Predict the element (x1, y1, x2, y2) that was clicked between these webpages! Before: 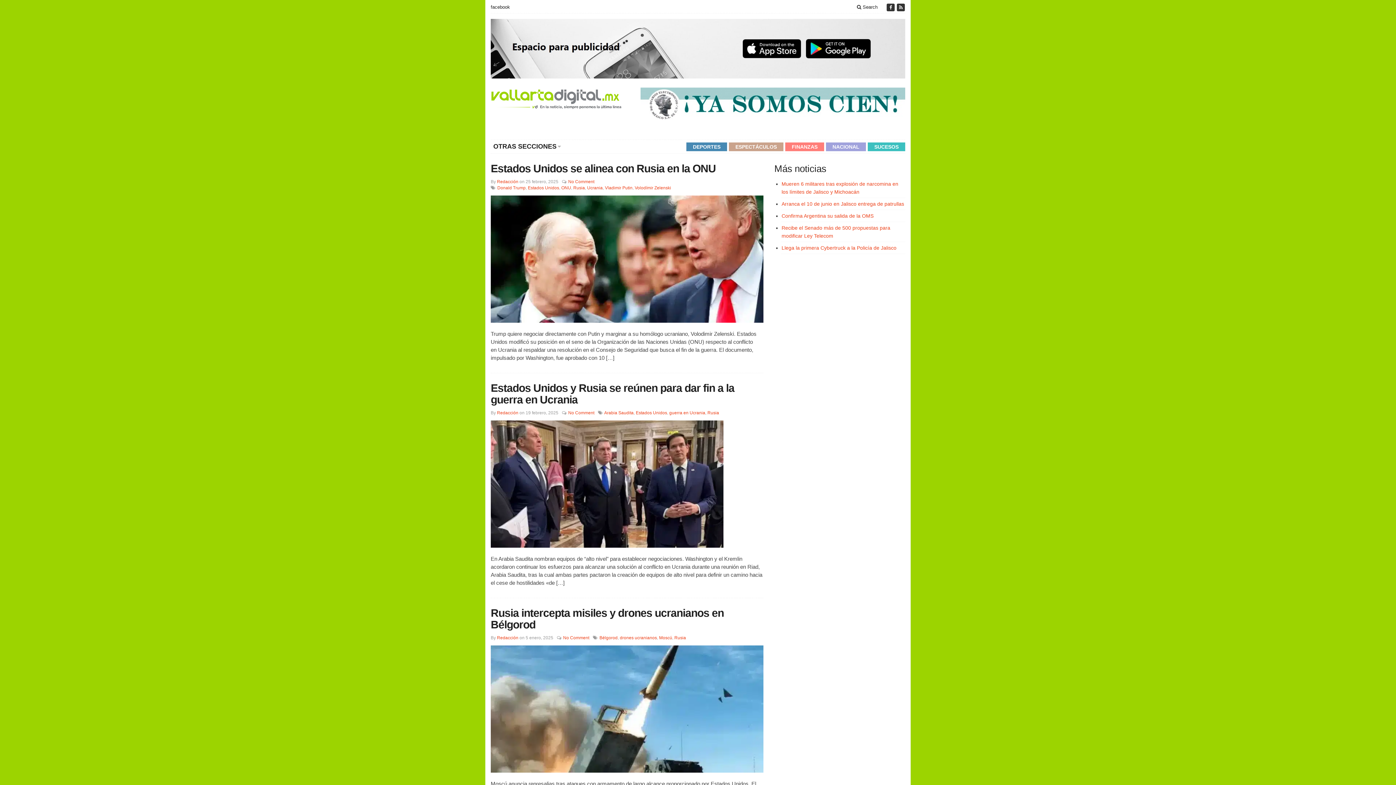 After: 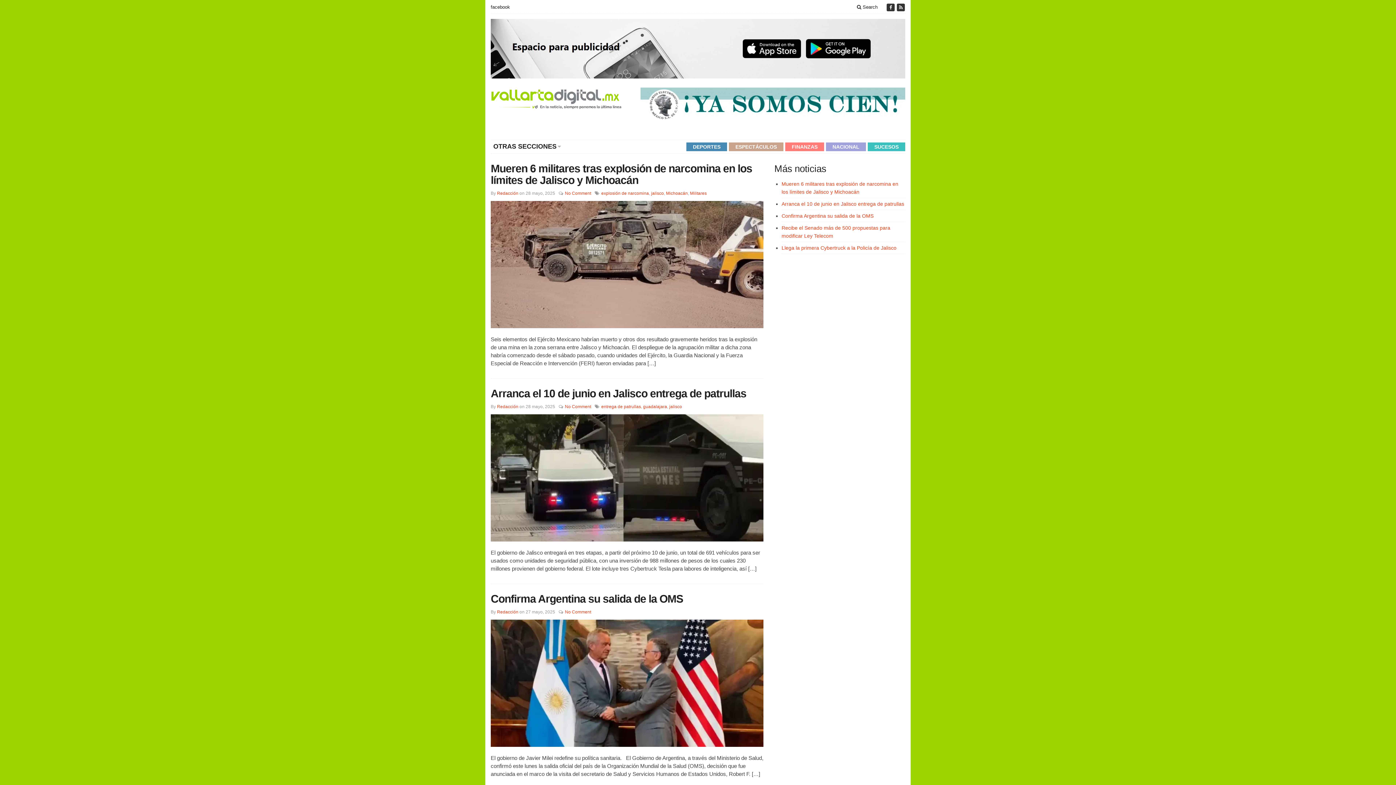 Action: label: Redacción bbox: (497, 410, 518, 415)